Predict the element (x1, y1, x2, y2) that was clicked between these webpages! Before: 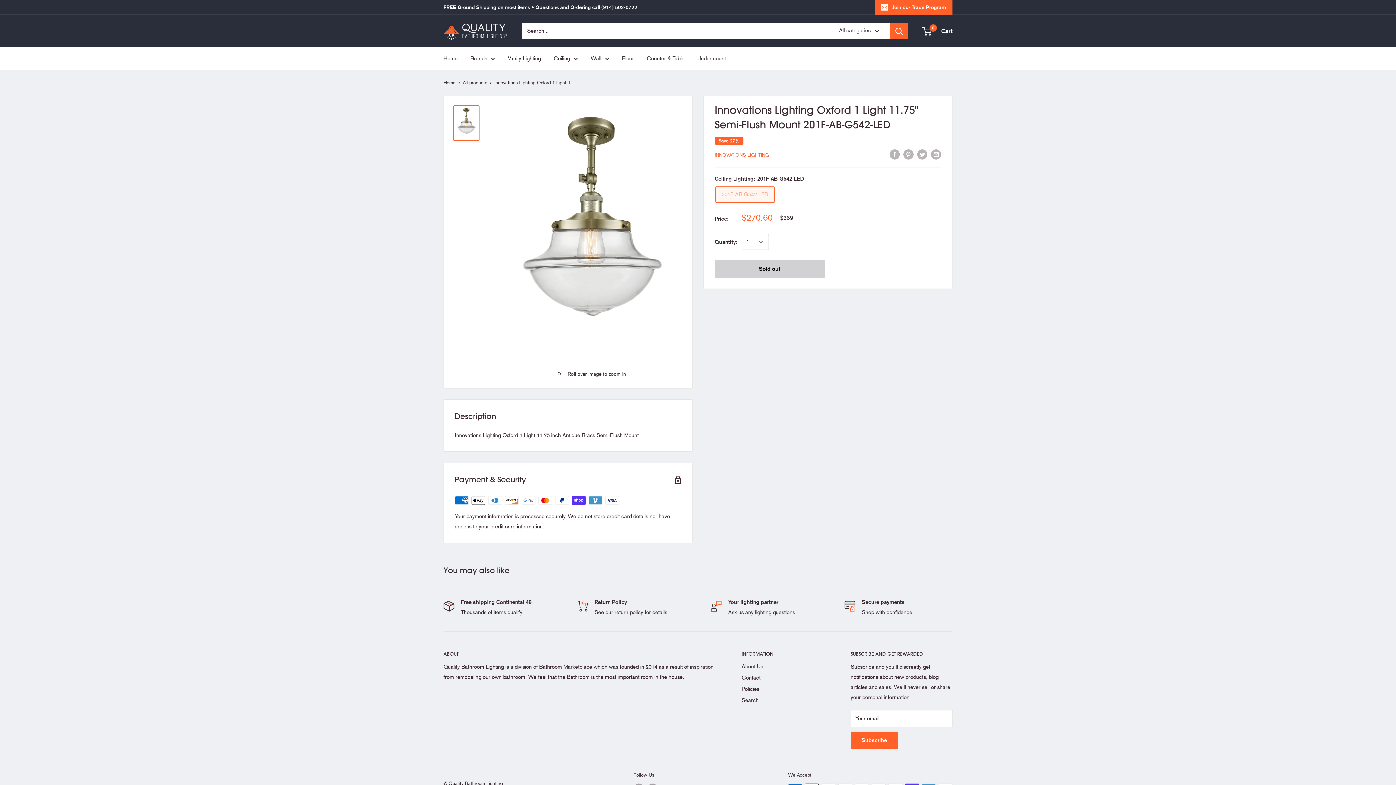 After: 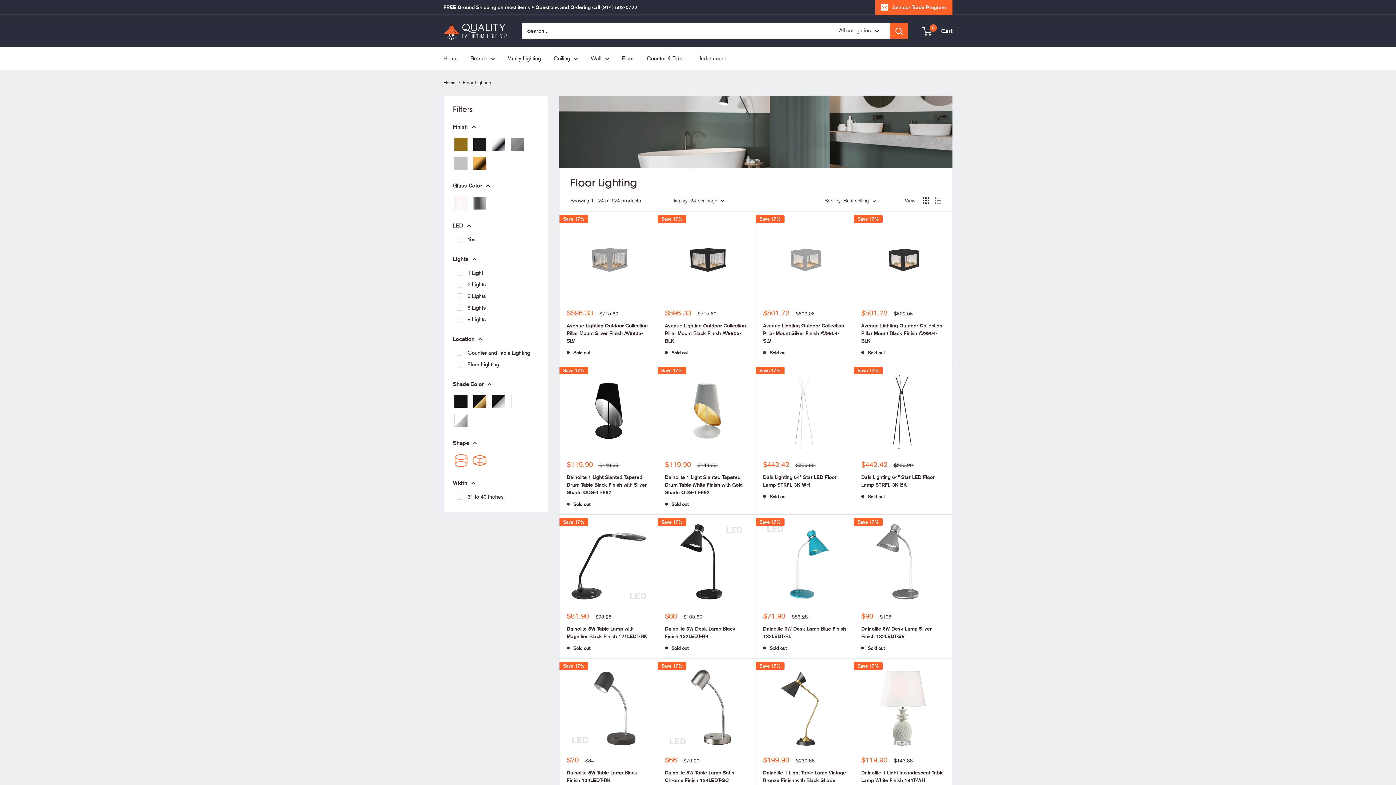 Action: label: Floor bbox: (622, 53, 634, 63)